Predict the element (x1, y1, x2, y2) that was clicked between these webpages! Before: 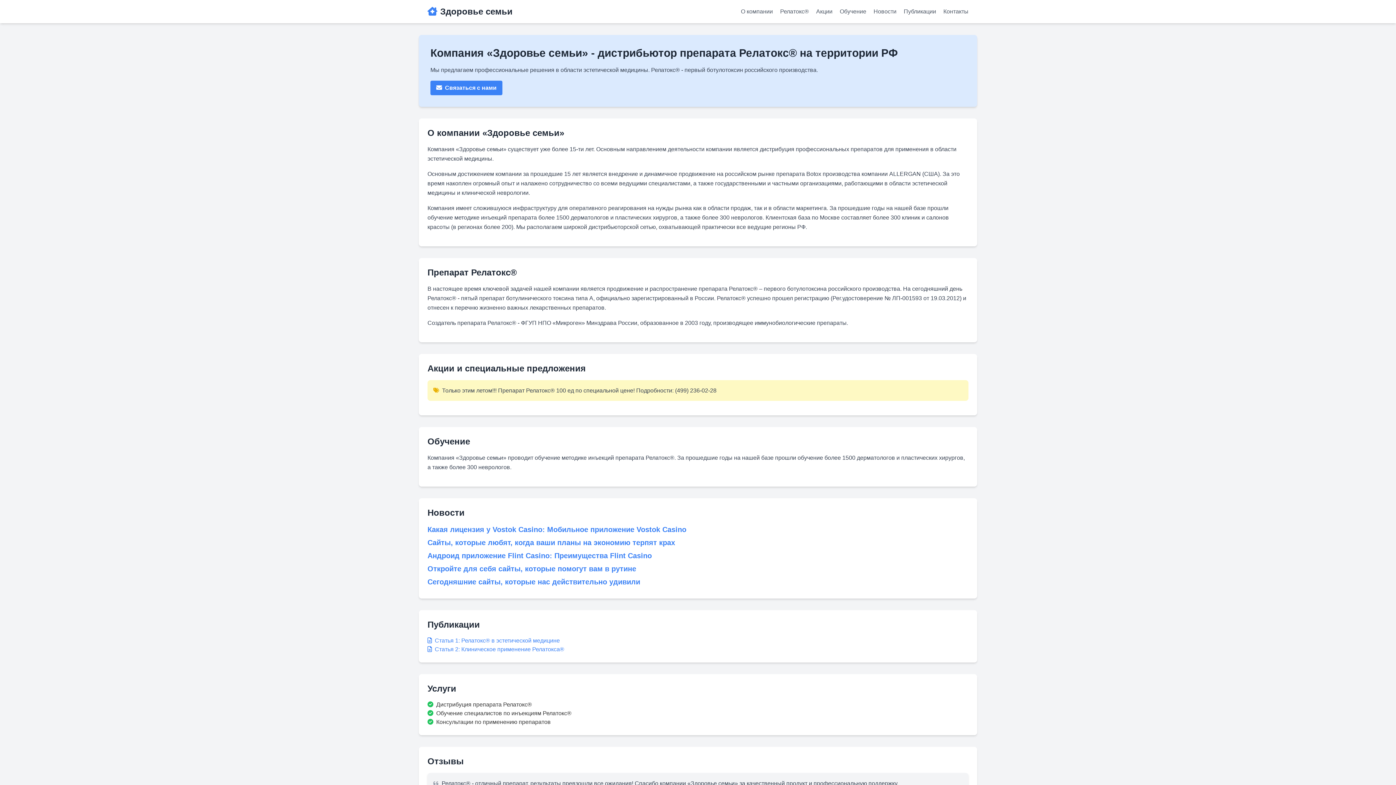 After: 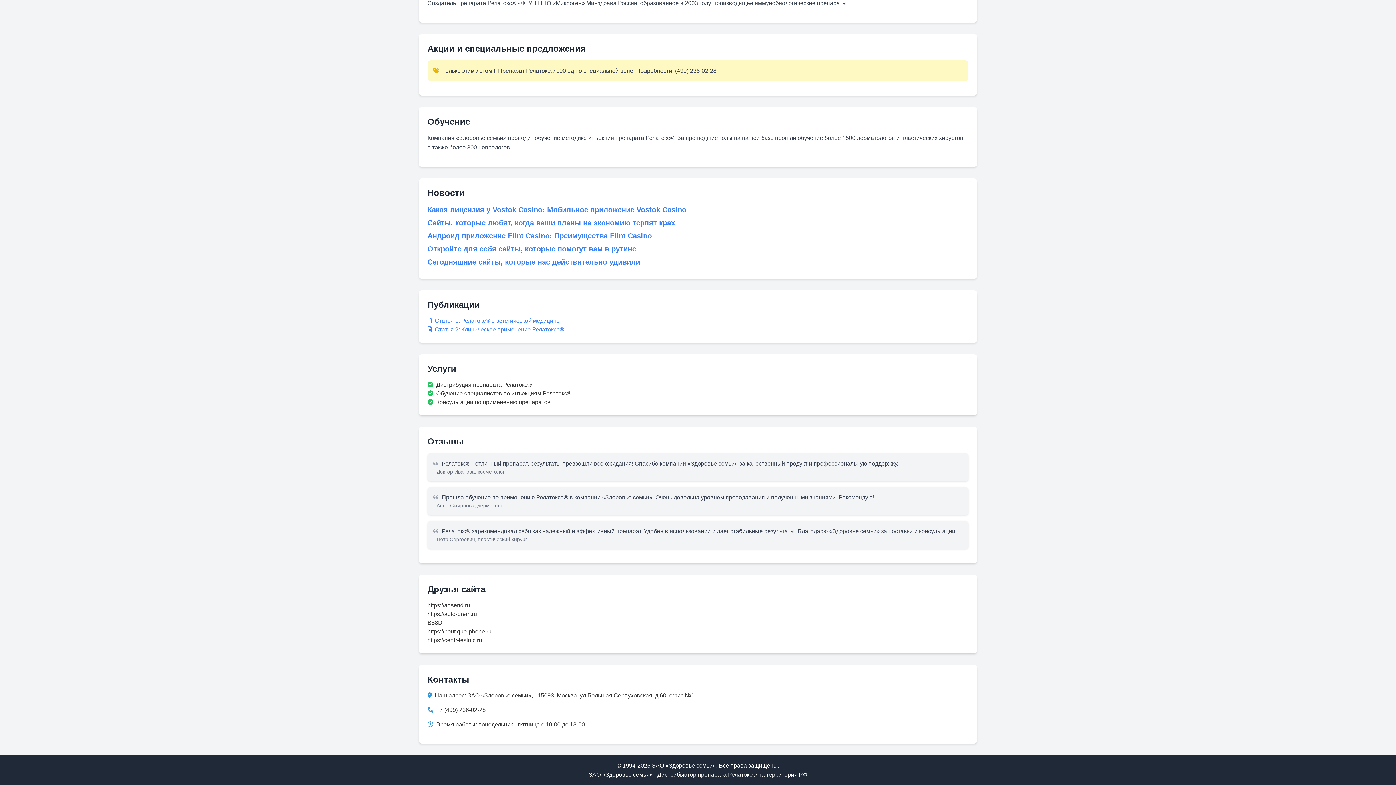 Action: bbox: (430, 80, 502, 95) label: Связаться с нами